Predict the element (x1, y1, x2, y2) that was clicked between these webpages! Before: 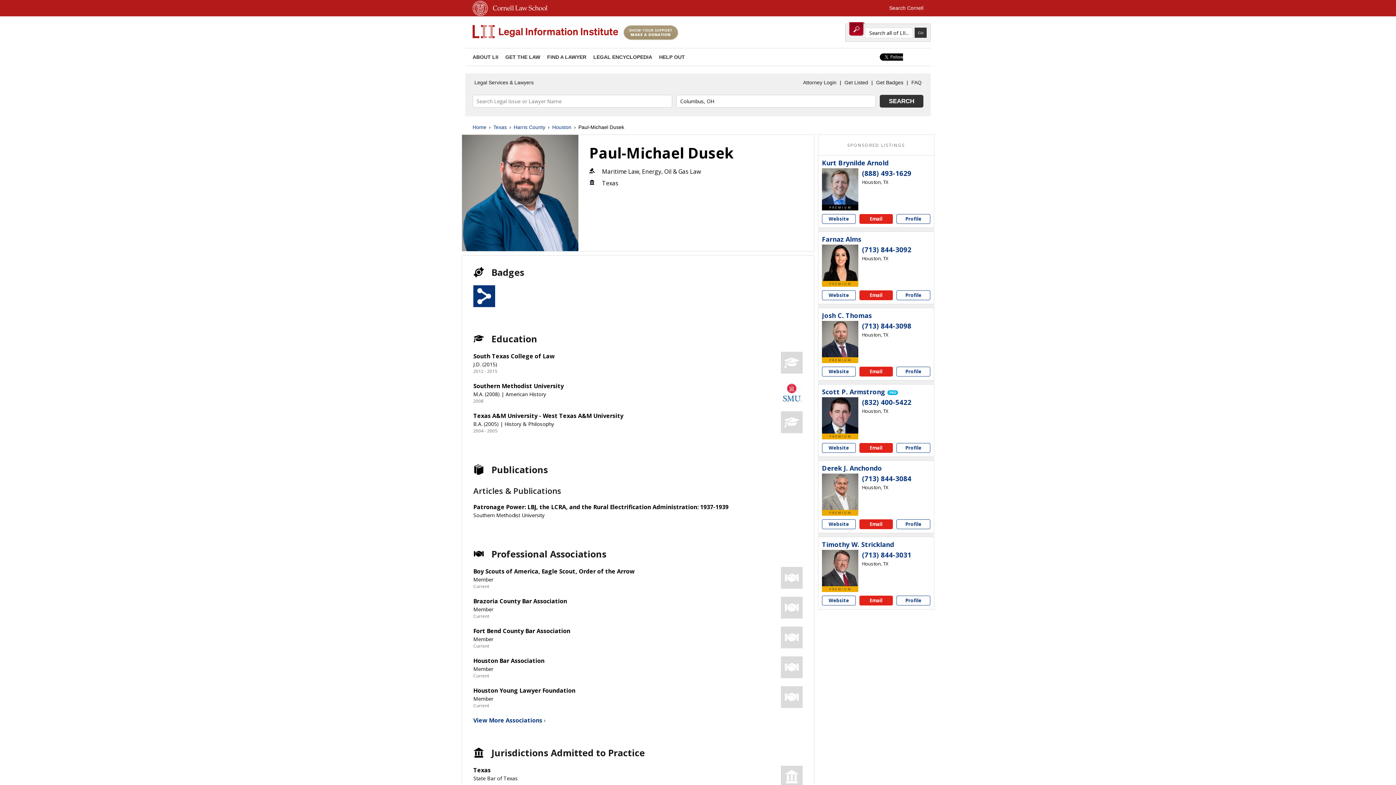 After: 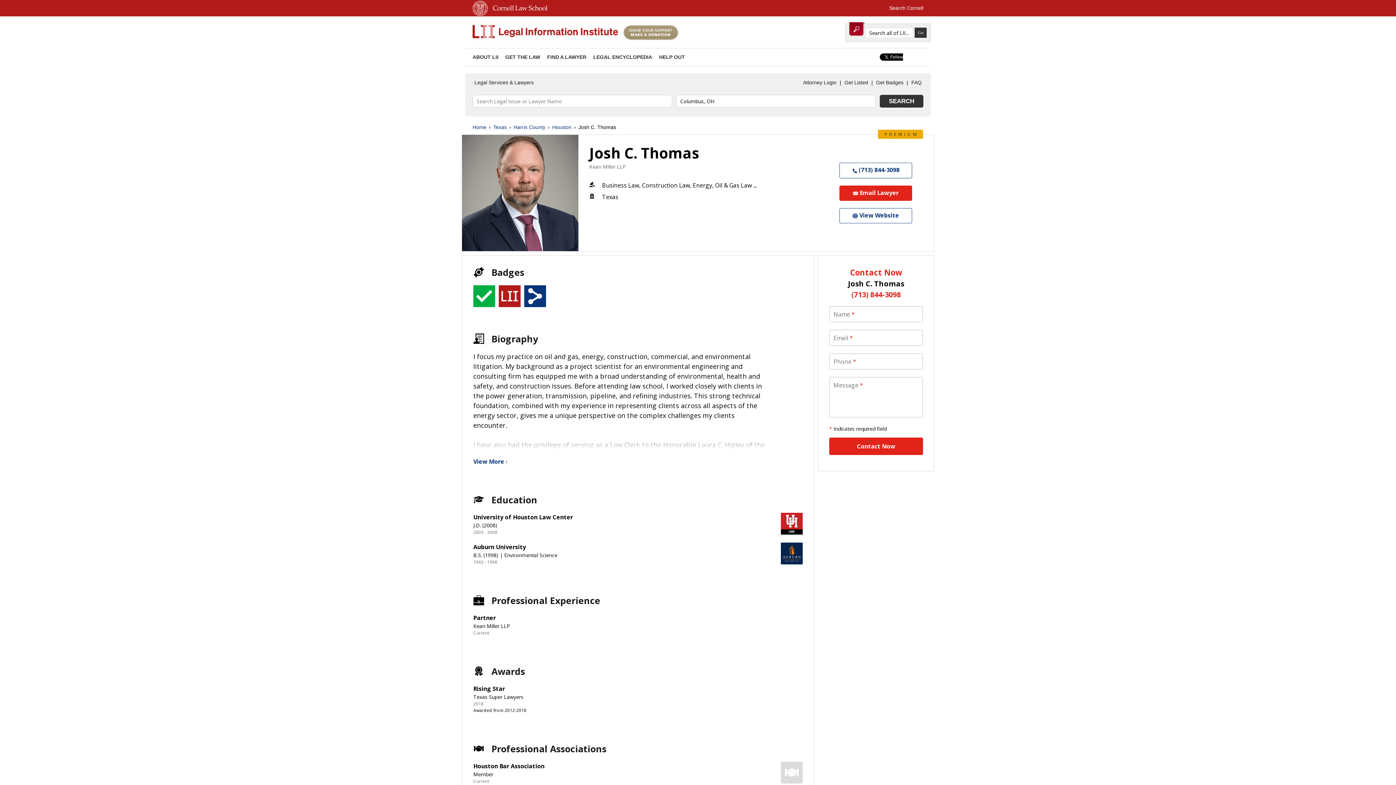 Action: bbox: (822, 321, 858, 357)